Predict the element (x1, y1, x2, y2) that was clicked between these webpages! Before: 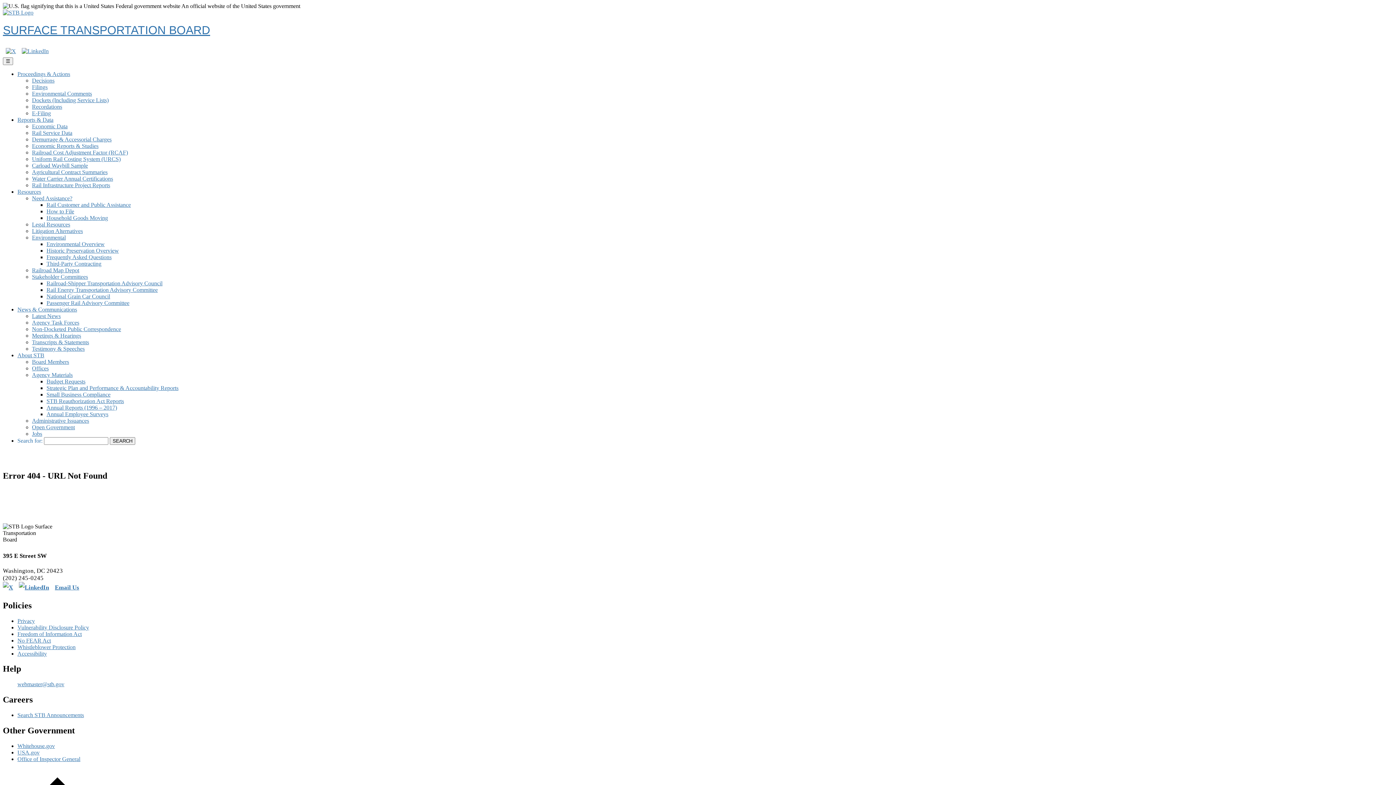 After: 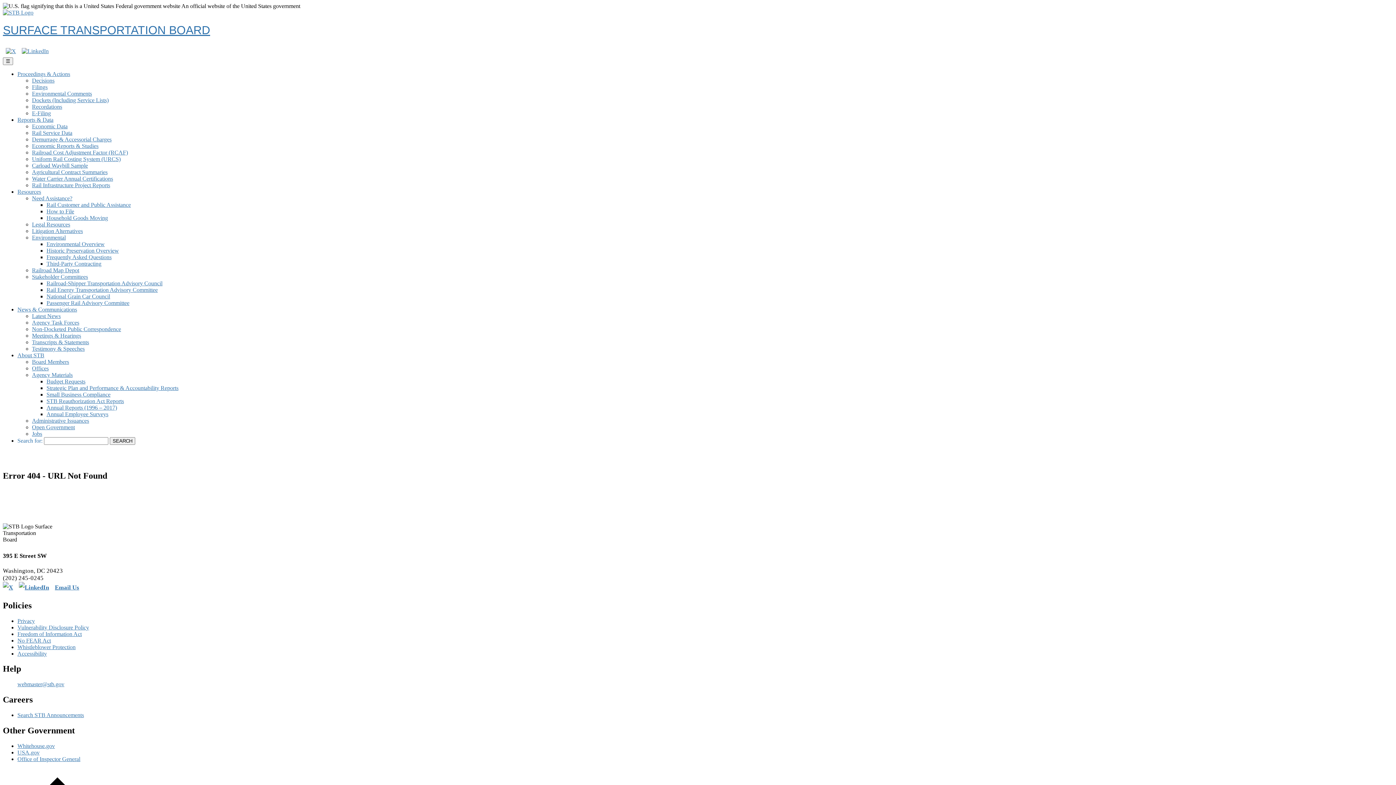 Action: bbox: (17, 712, 84, 718) label: Search STB Announcements